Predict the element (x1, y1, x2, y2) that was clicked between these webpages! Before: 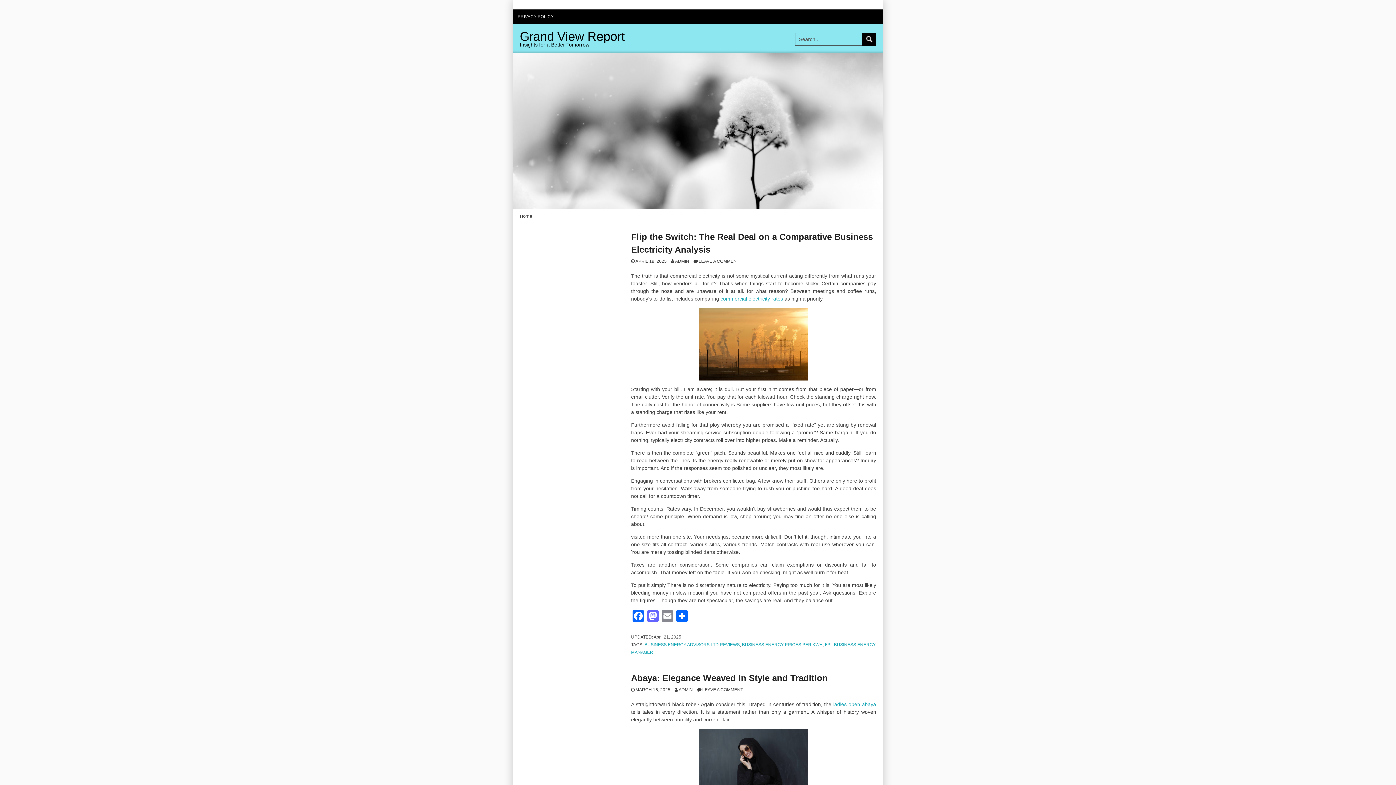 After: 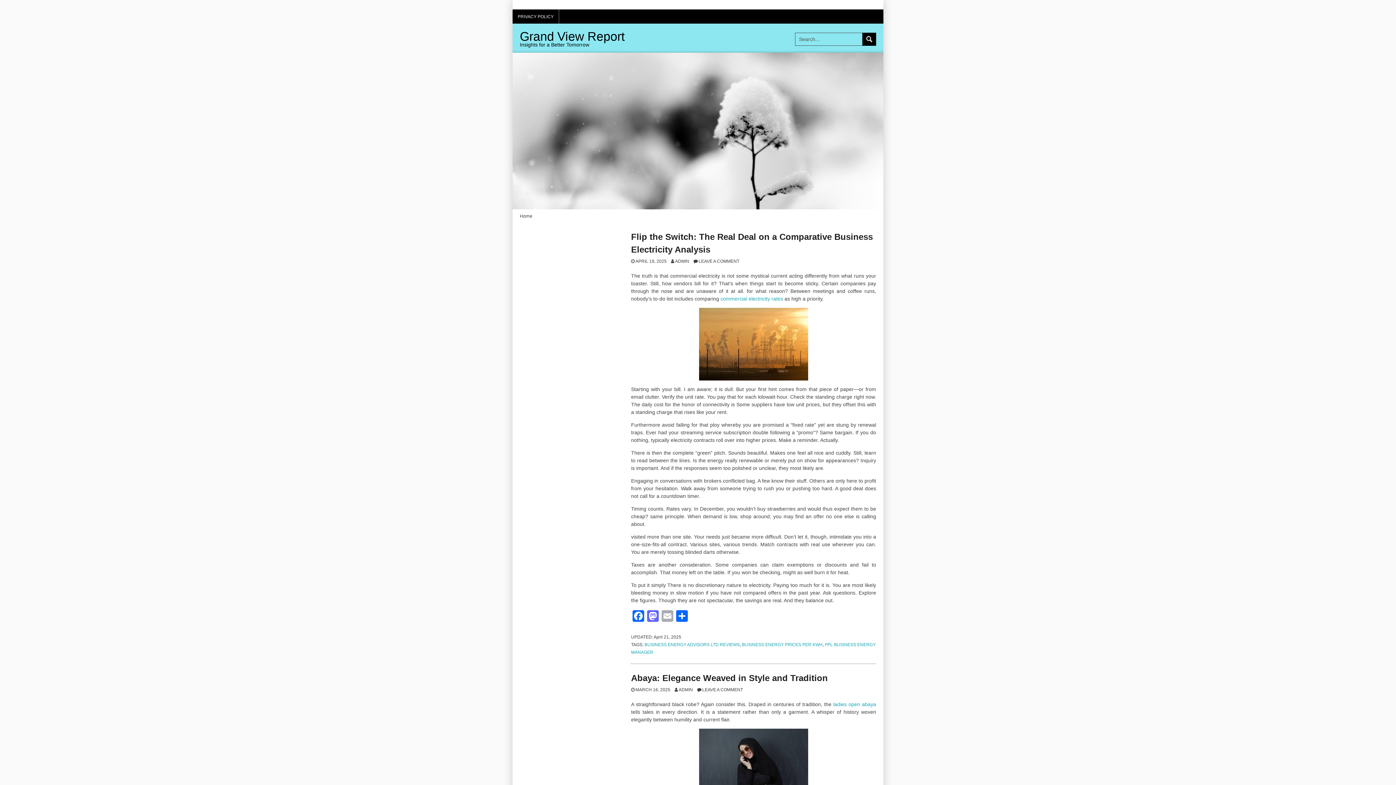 Action: label: Email bbox: (660, 610, 674, 624)